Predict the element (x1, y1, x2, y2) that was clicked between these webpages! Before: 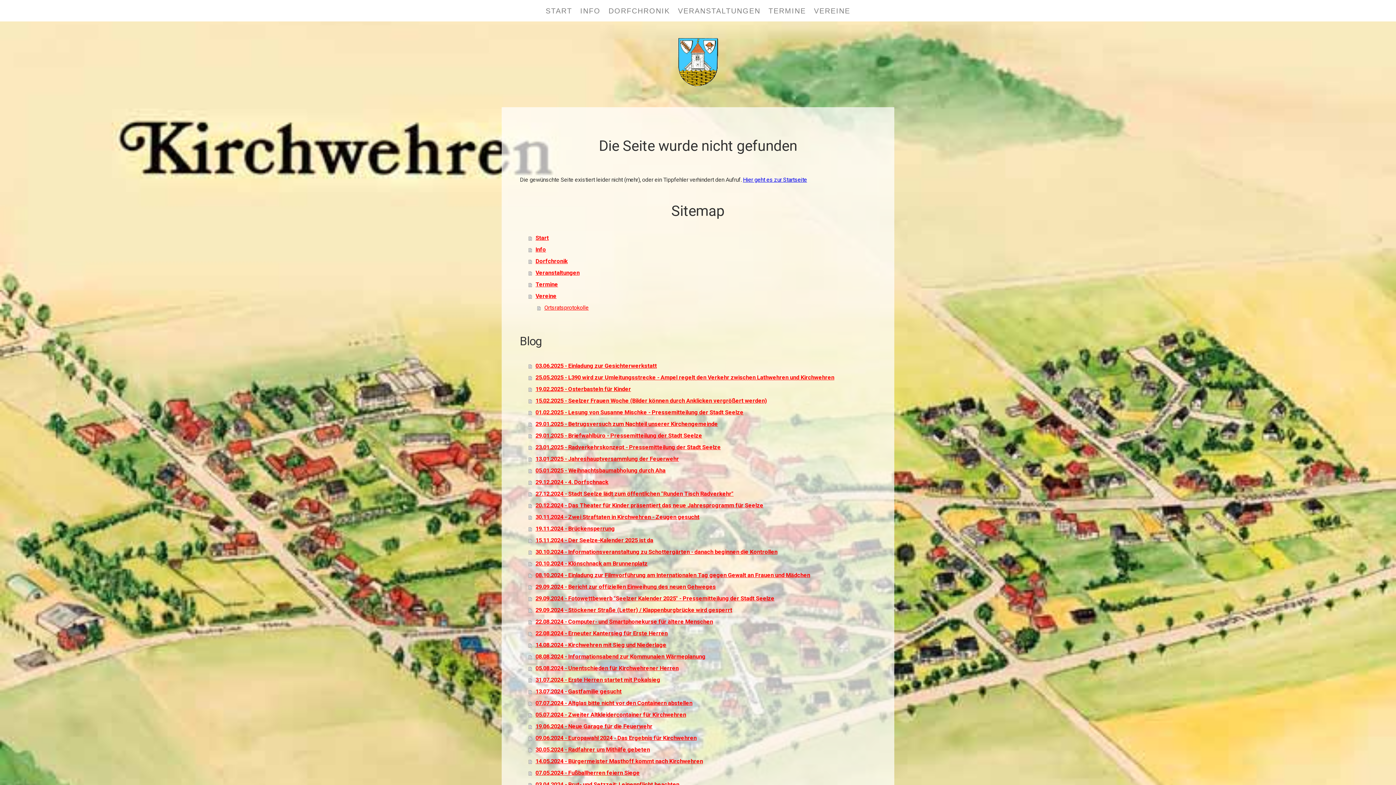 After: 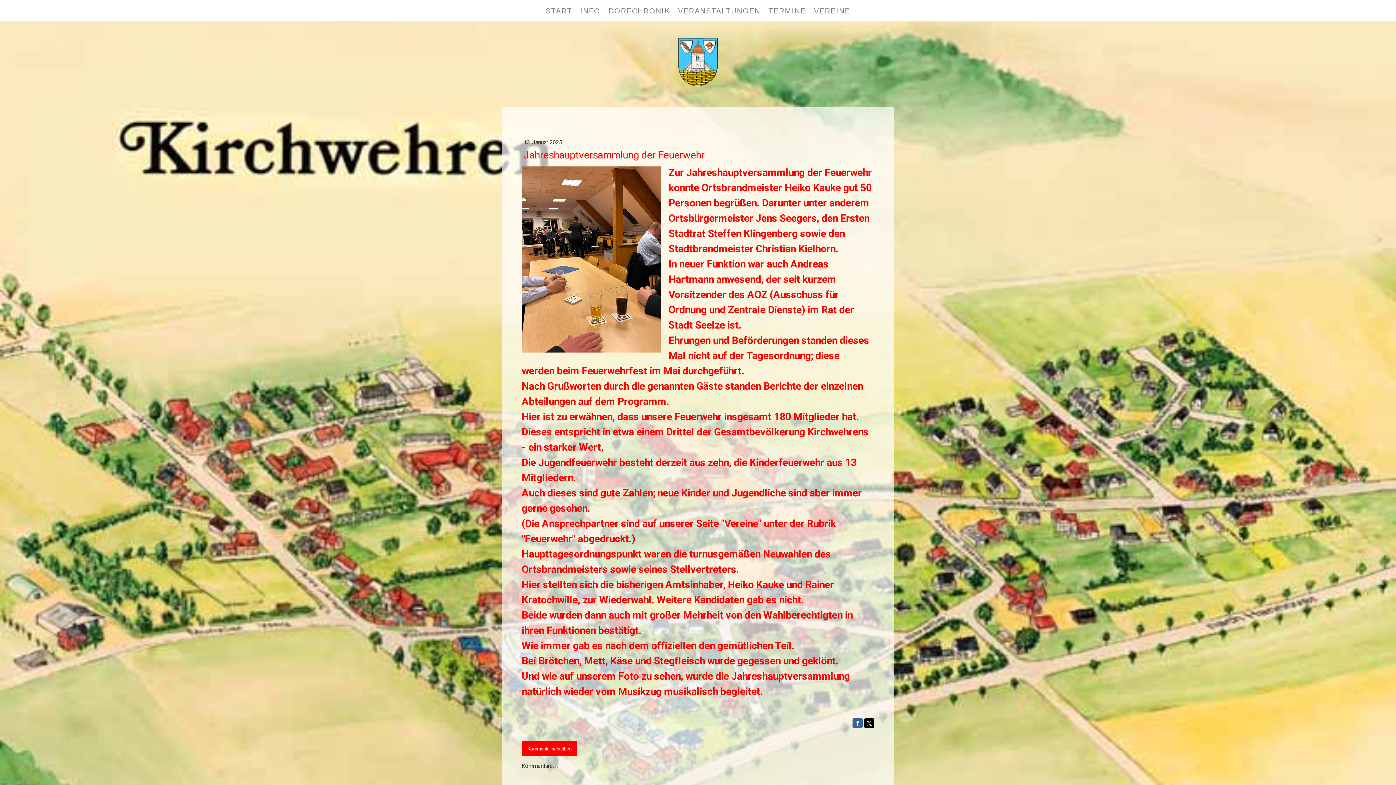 Action: bbox: (528, 453, 876, 464) label: 13.01.2025 - Jahreshauptversammlung der Feuerwehr